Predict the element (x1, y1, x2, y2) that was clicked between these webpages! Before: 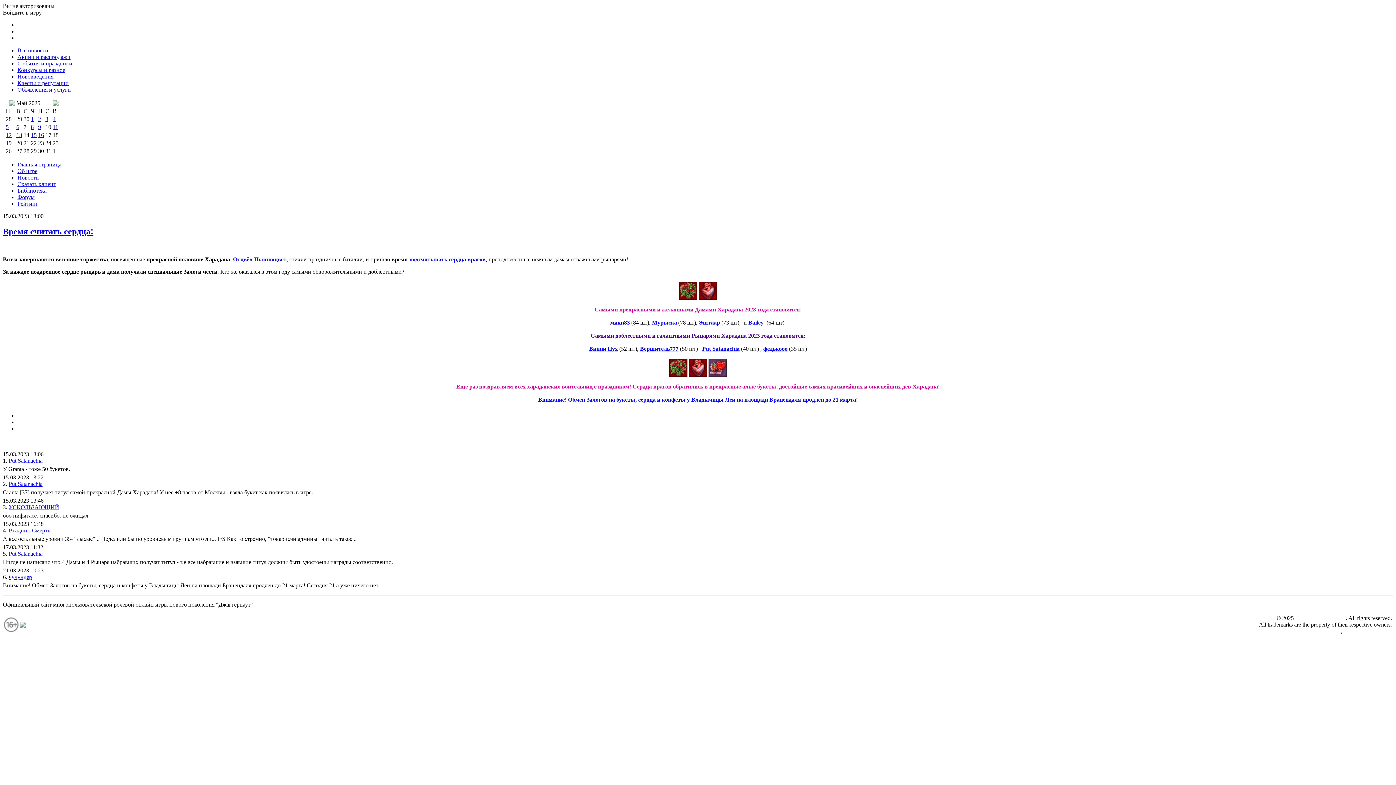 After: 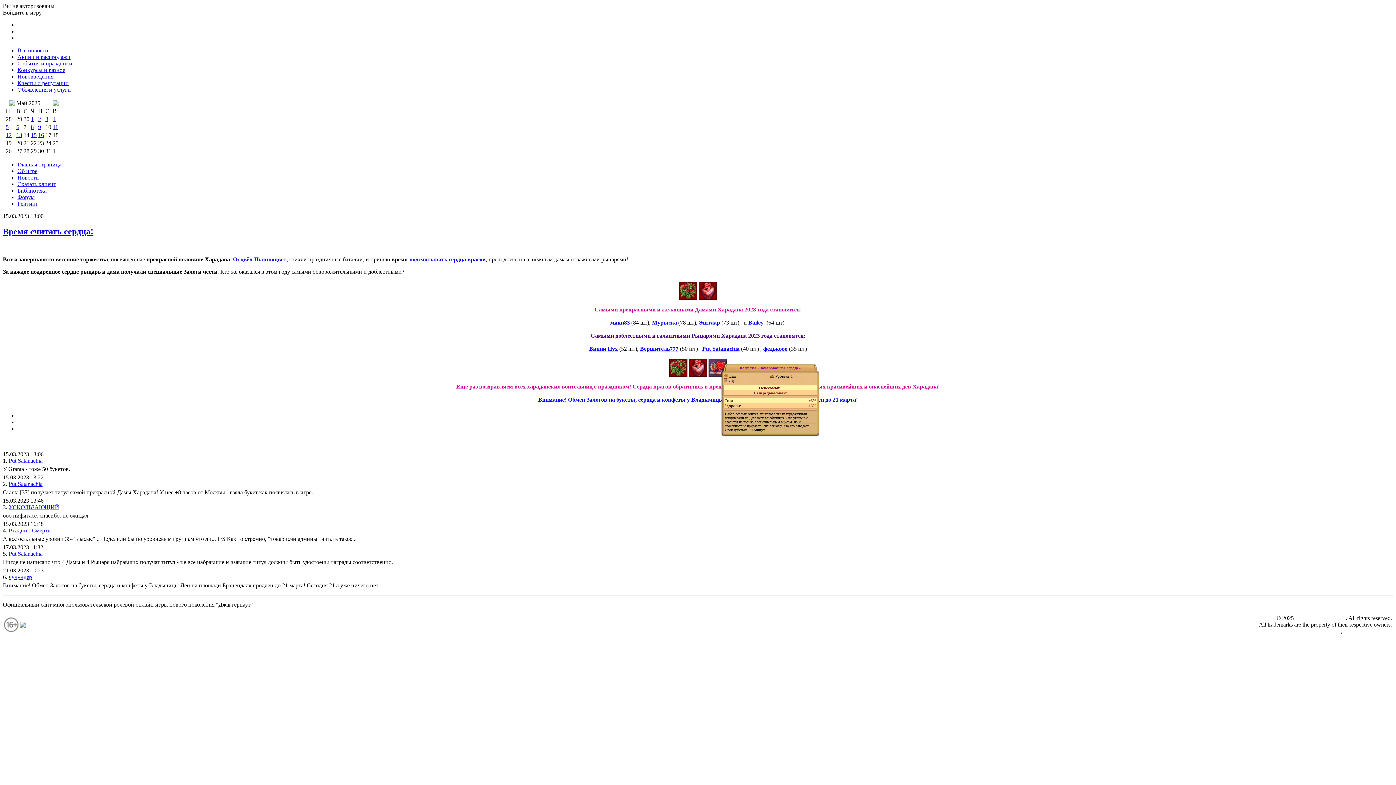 Action: bbox: (708, 358, 726, 377)